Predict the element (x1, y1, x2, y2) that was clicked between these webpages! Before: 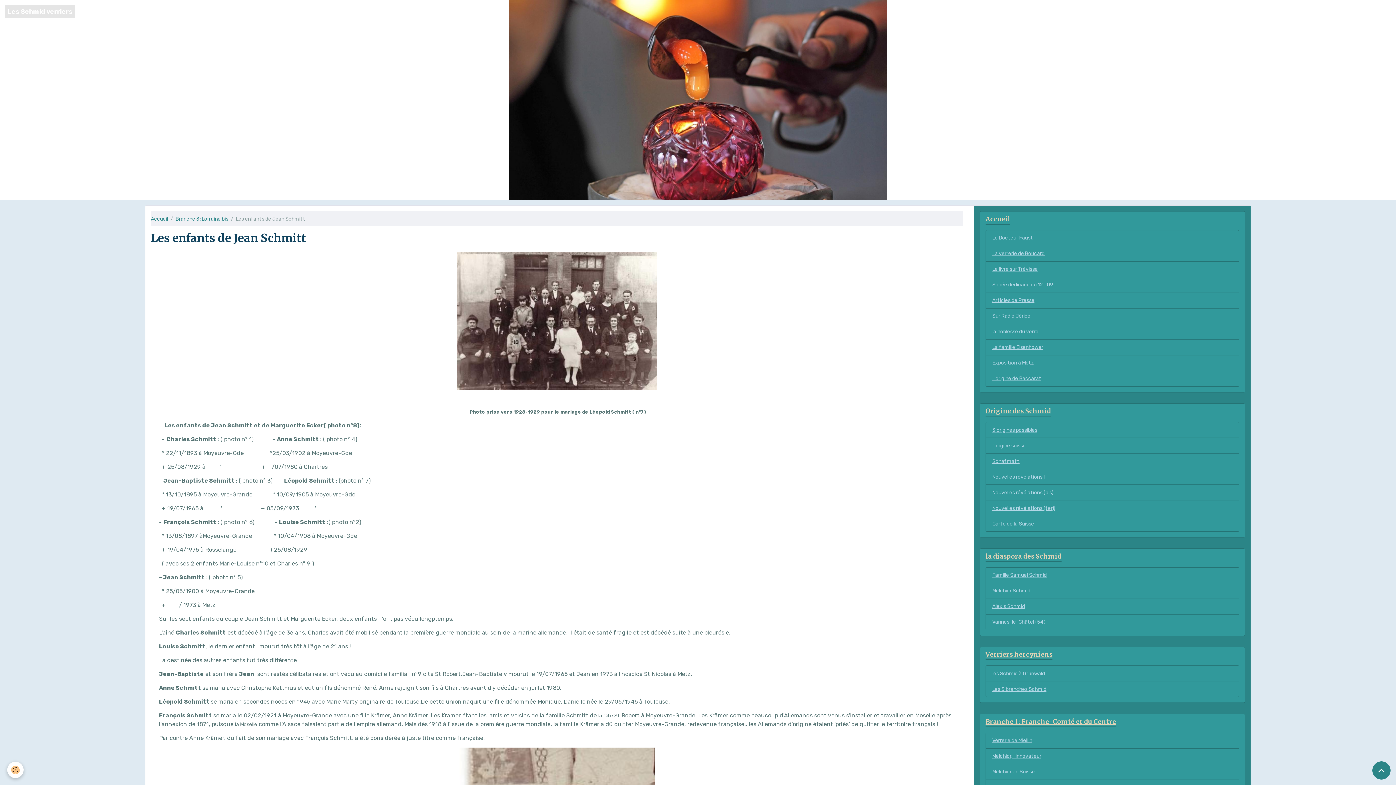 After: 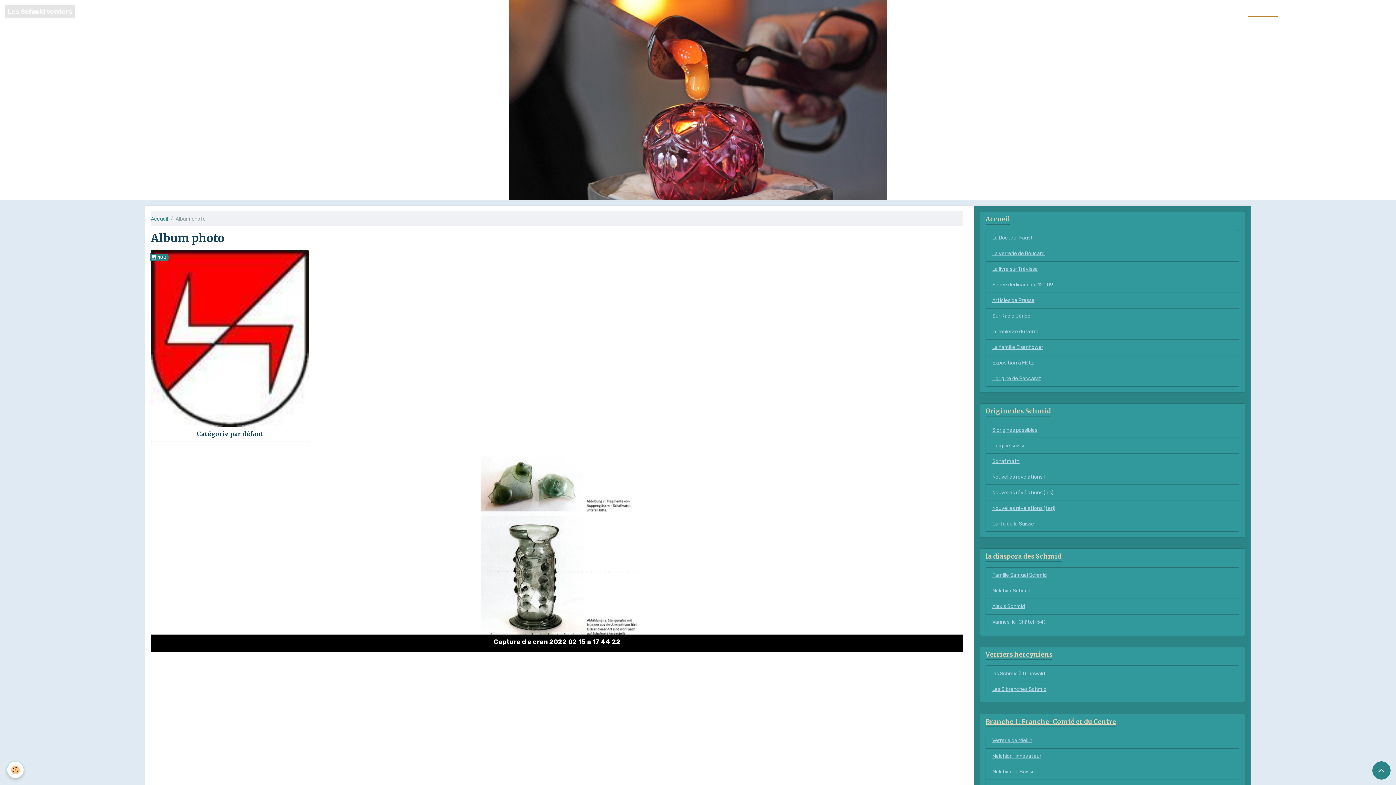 Action: bbox: (1245, 5, 1281, 17) label: Album photo